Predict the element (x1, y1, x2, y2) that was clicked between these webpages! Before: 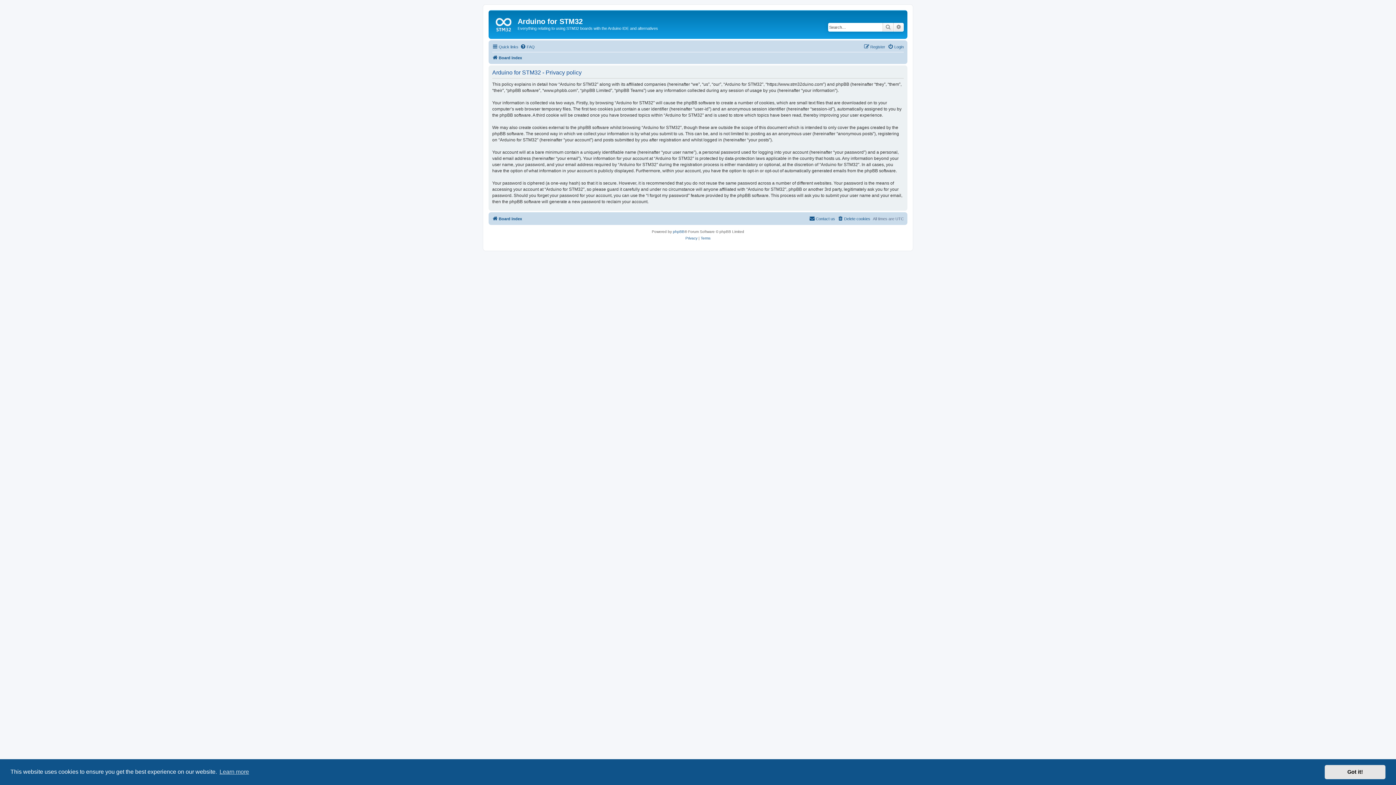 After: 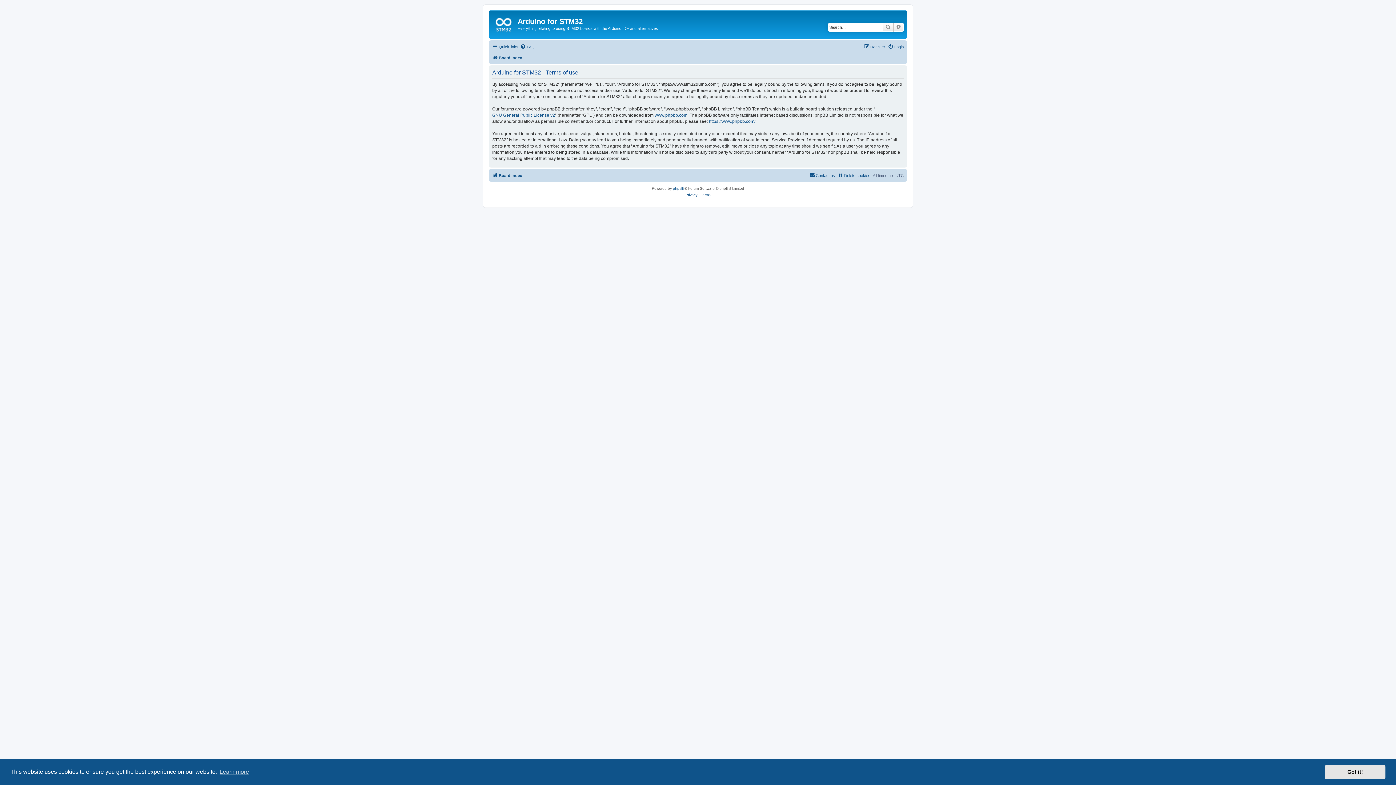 Action: label: Terms bbox: (700, 235, 710, 241)